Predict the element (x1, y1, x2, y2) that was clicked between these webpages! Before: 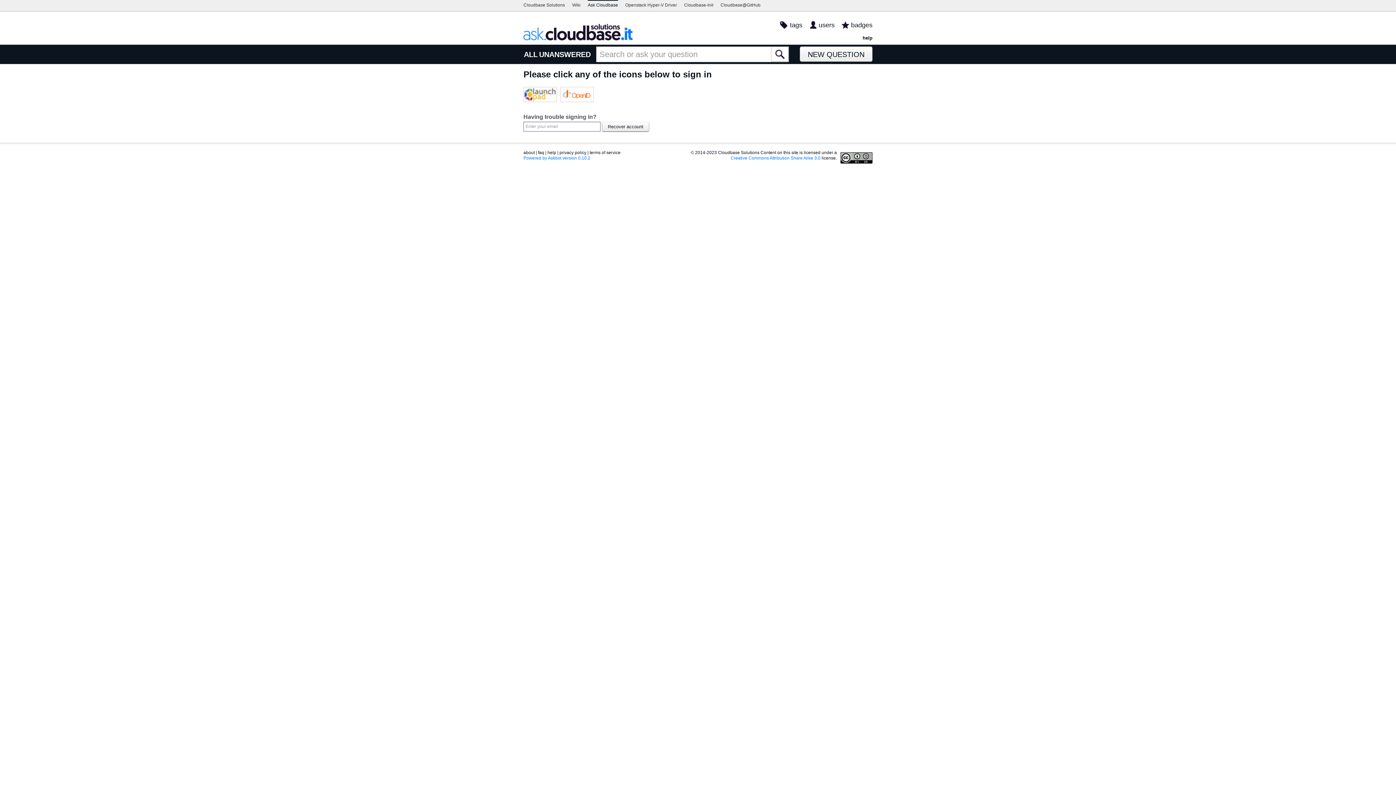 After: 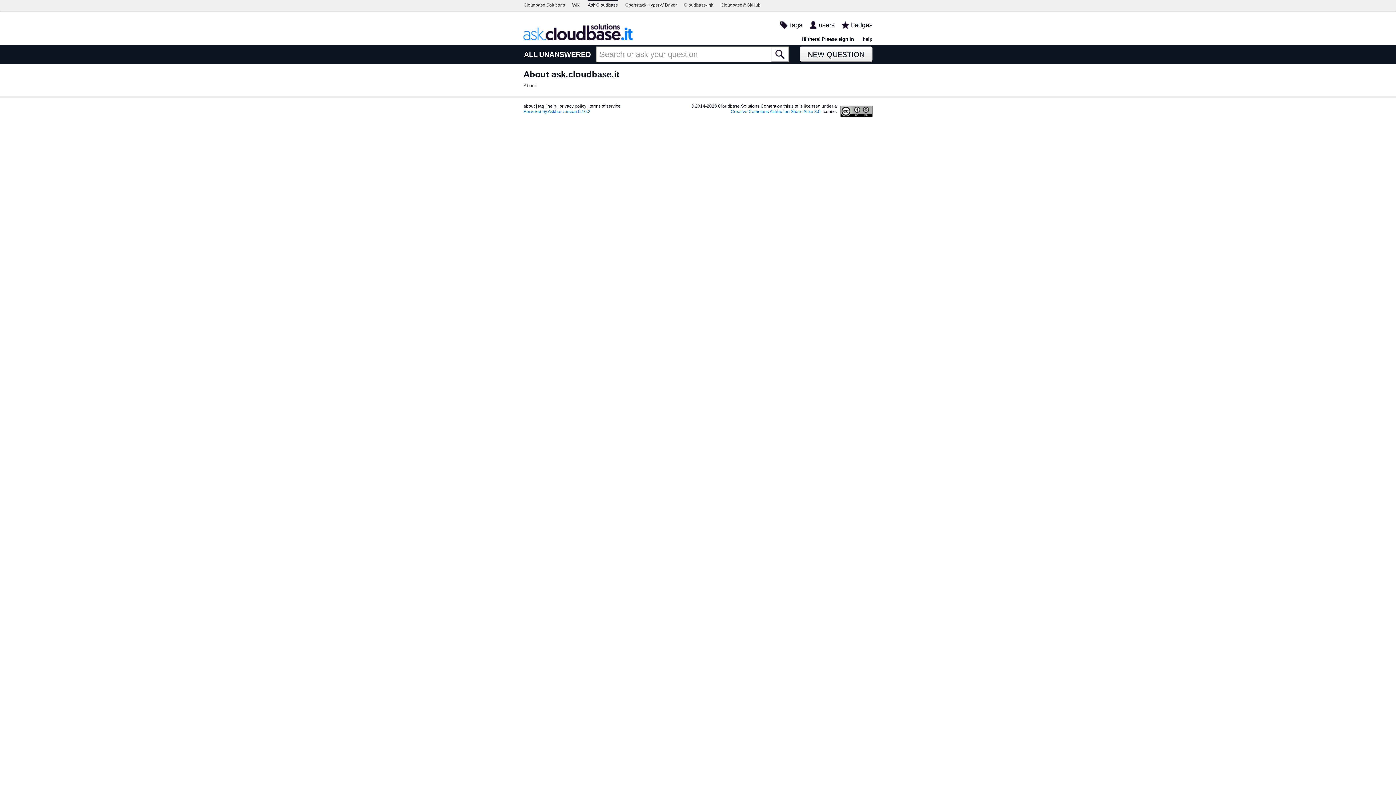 Action: label: about bbox: (523, 150, 534, 155)